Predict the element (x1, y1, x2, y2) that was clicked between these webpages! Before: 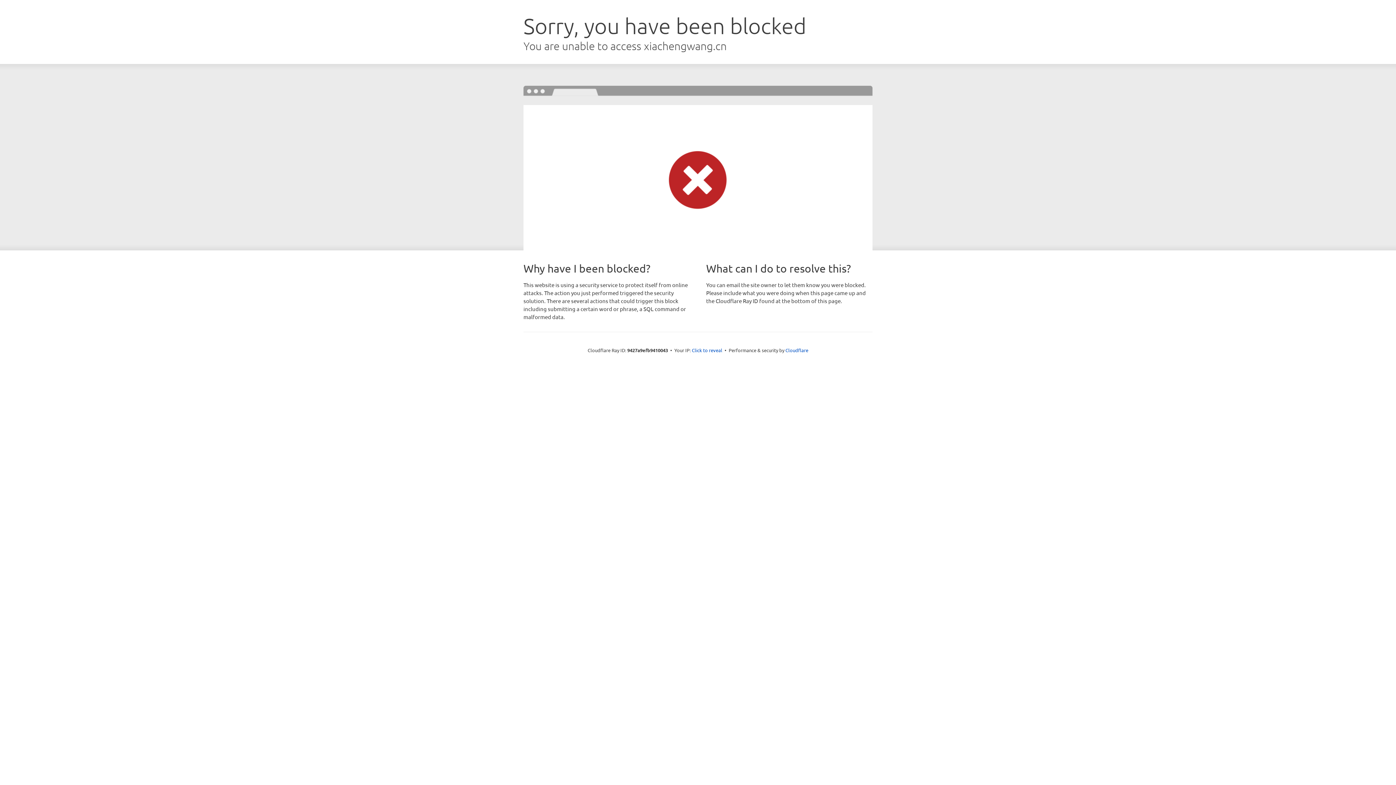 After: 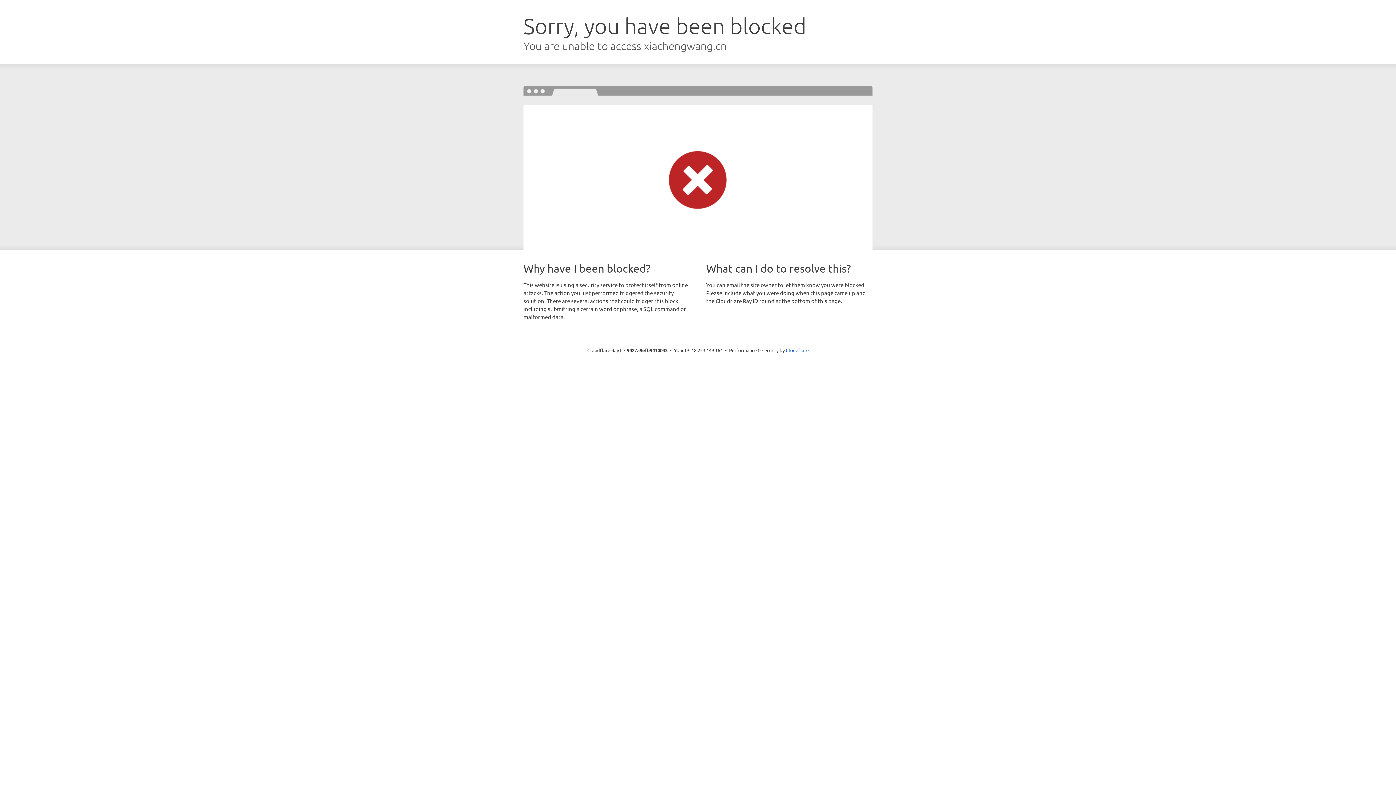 Action: bbox: (692, 346, 722, 353) label: Click to reveal